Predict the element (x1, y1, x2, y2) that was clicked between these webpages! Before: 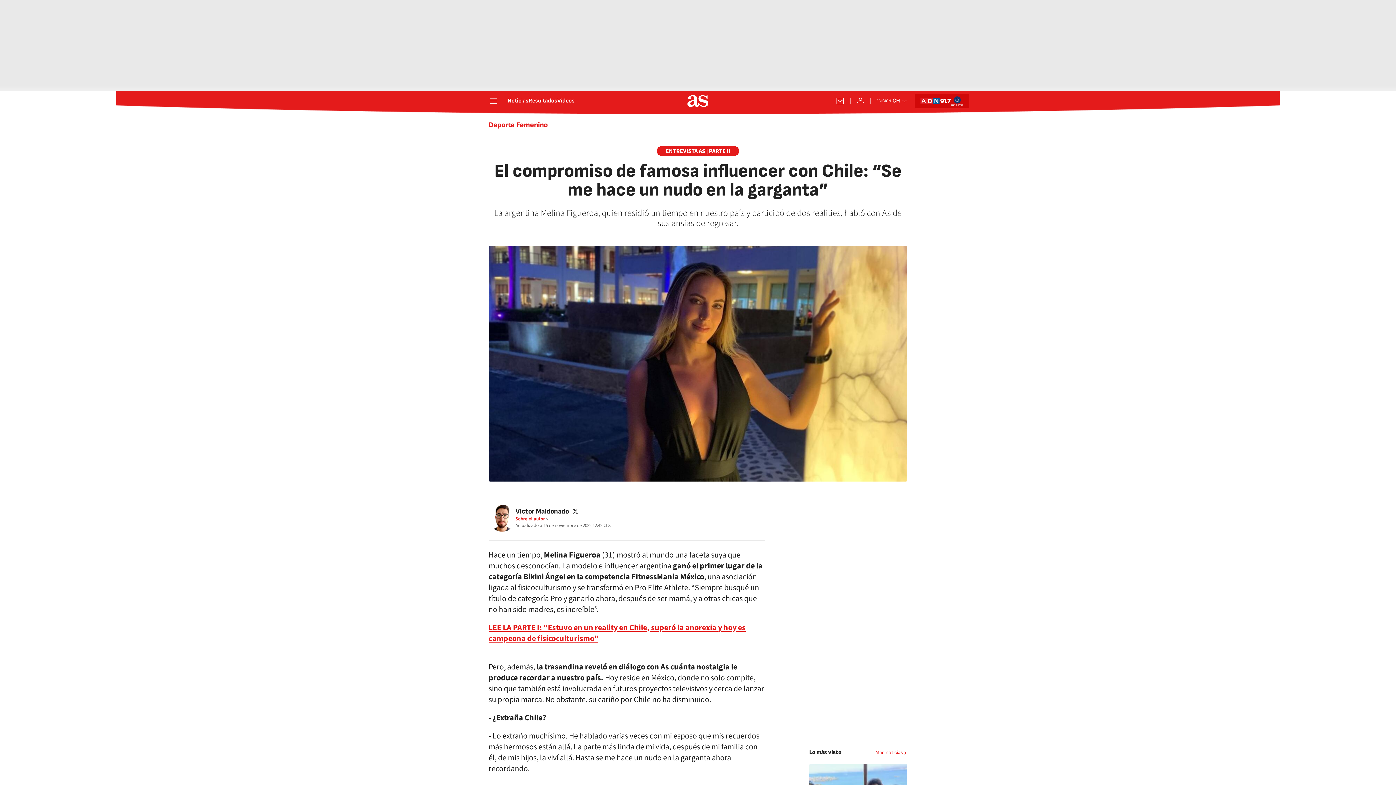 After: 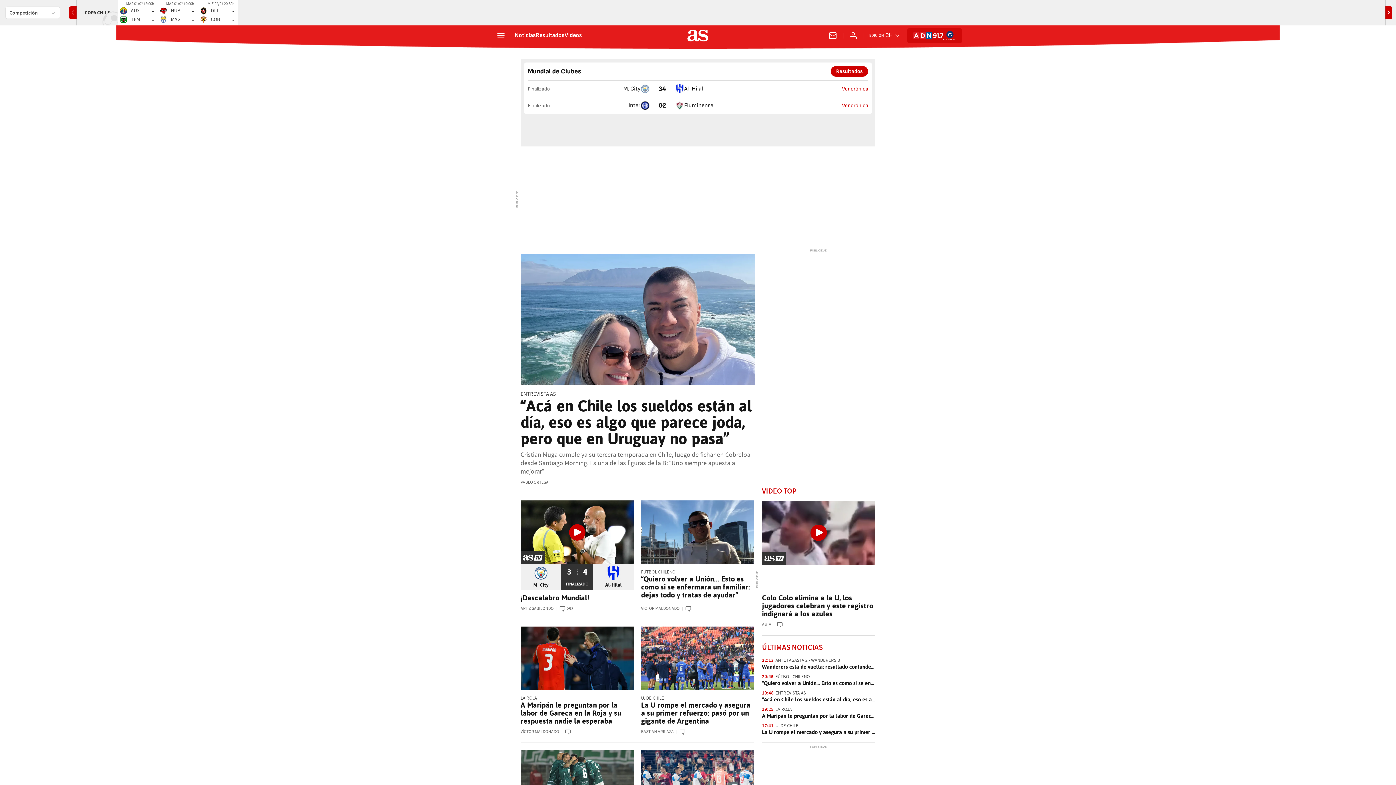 Action: bbox: (687, 95, 708, 106)